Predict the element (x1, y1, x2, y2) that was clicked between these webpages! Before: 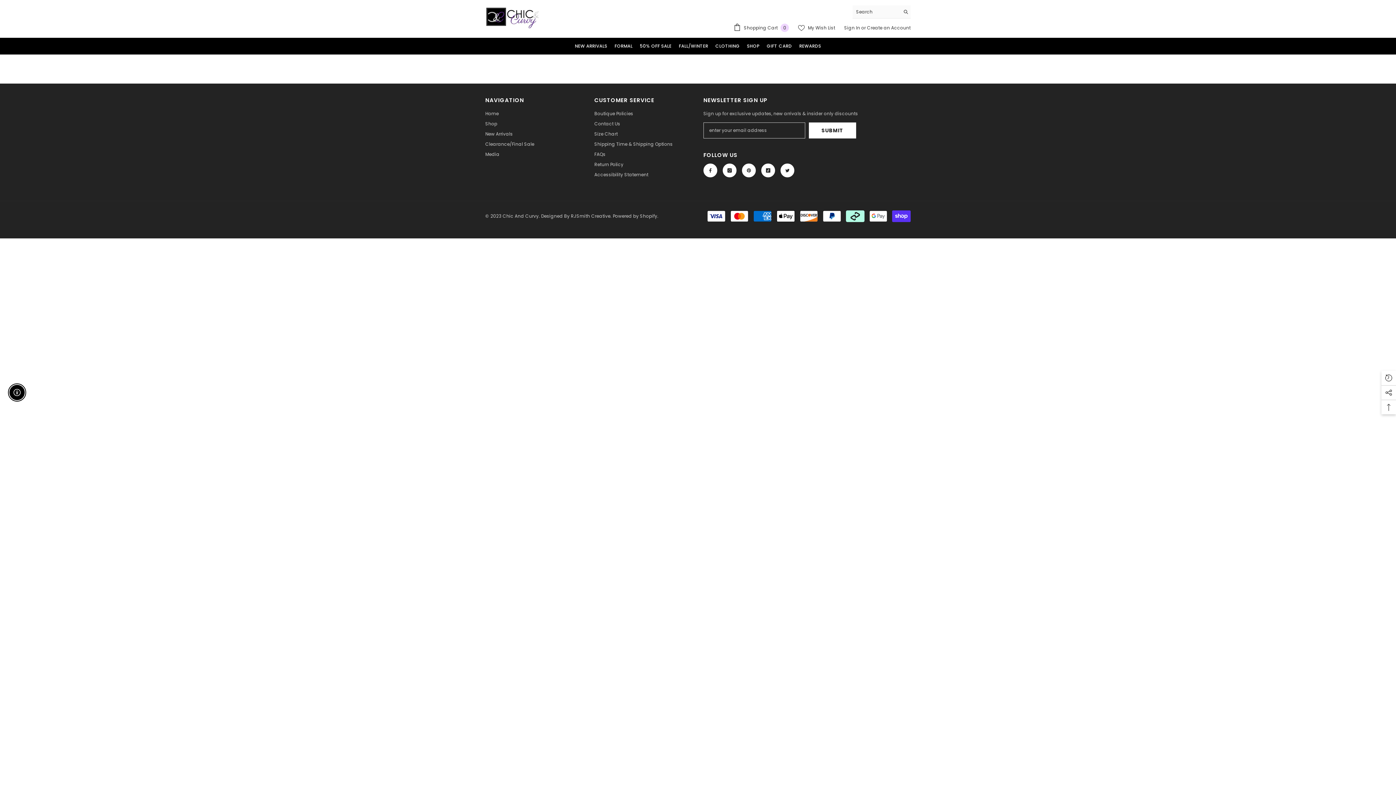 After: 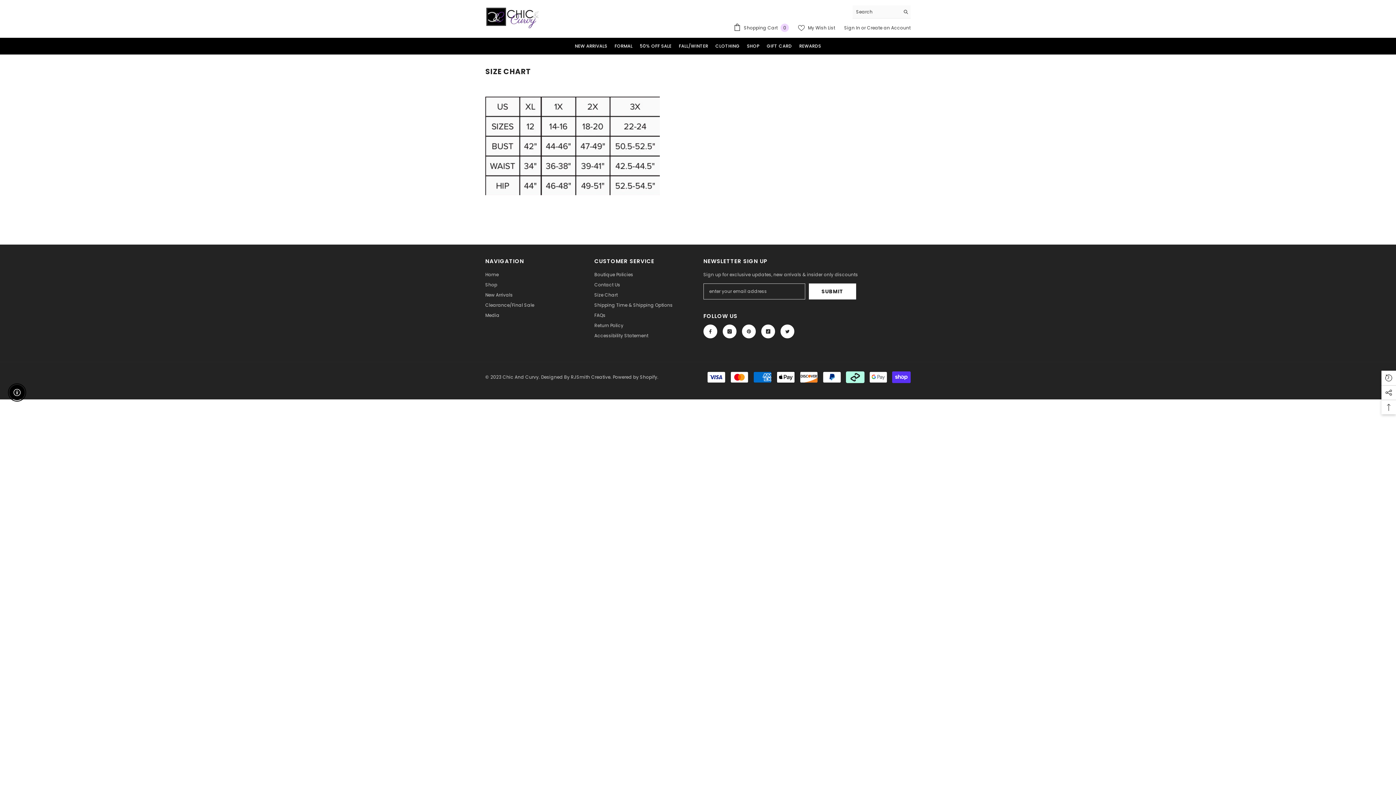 Action: label: Size Chart bbox: (594, 129, 617, 139)